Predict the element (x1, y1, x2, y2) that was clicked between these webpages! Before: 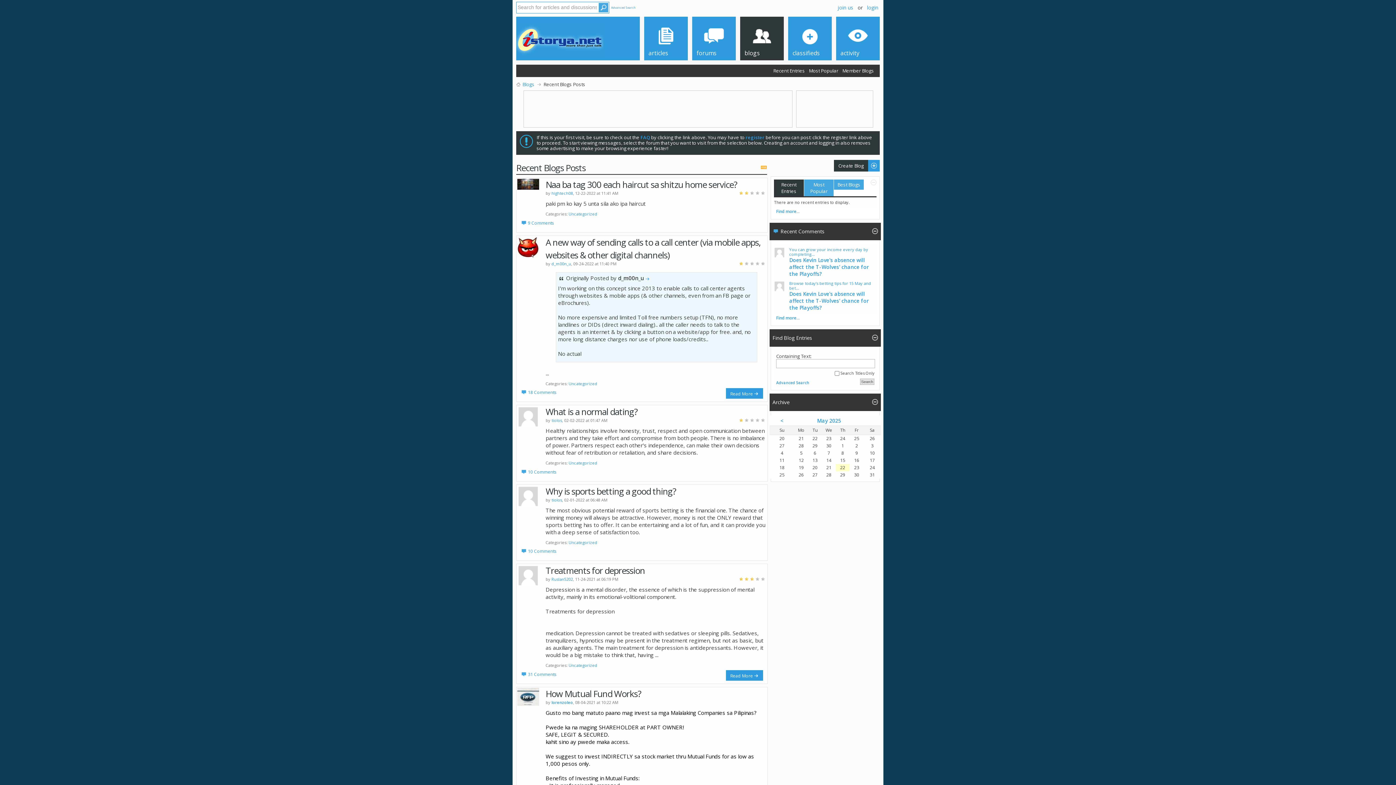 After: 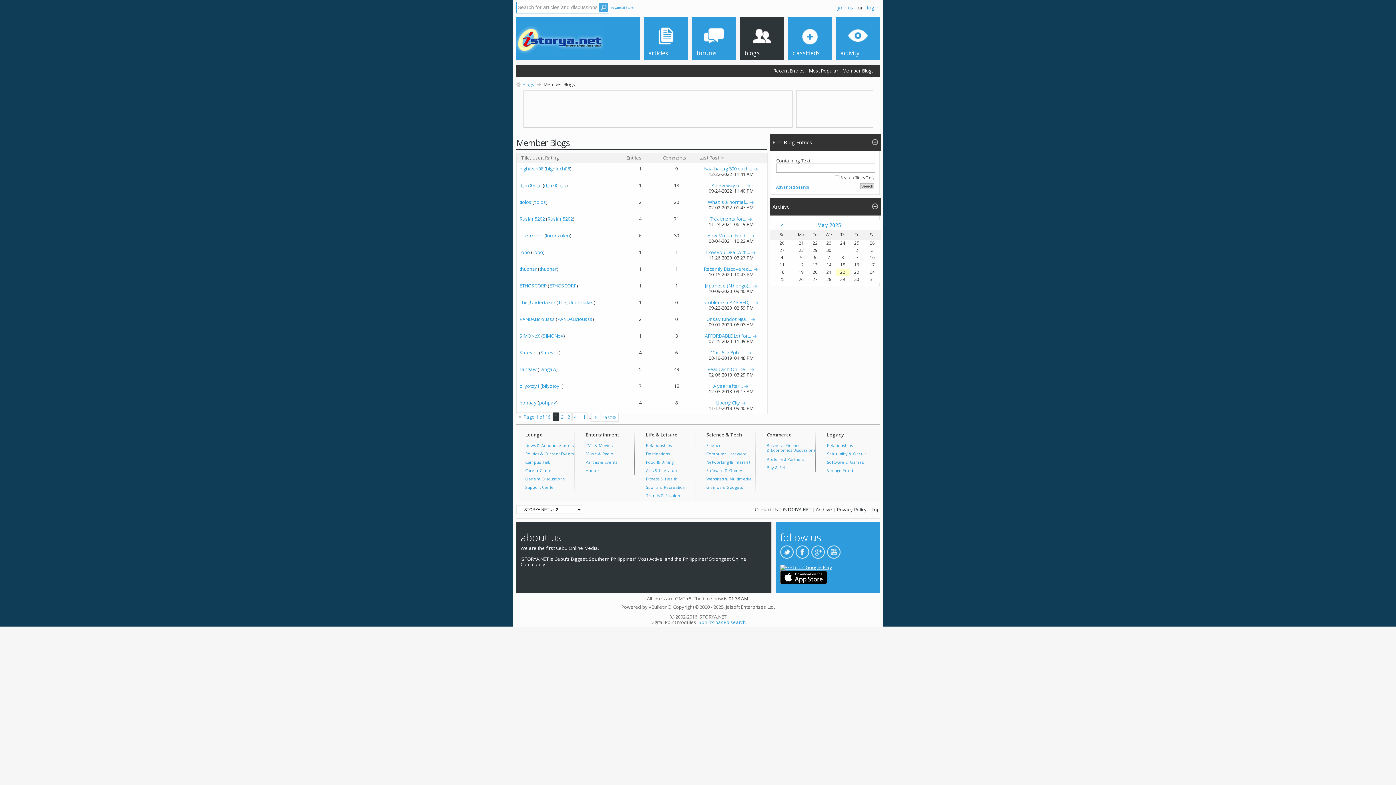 Action: bbox: (841, 67, 875, 74) label: Member Blogs